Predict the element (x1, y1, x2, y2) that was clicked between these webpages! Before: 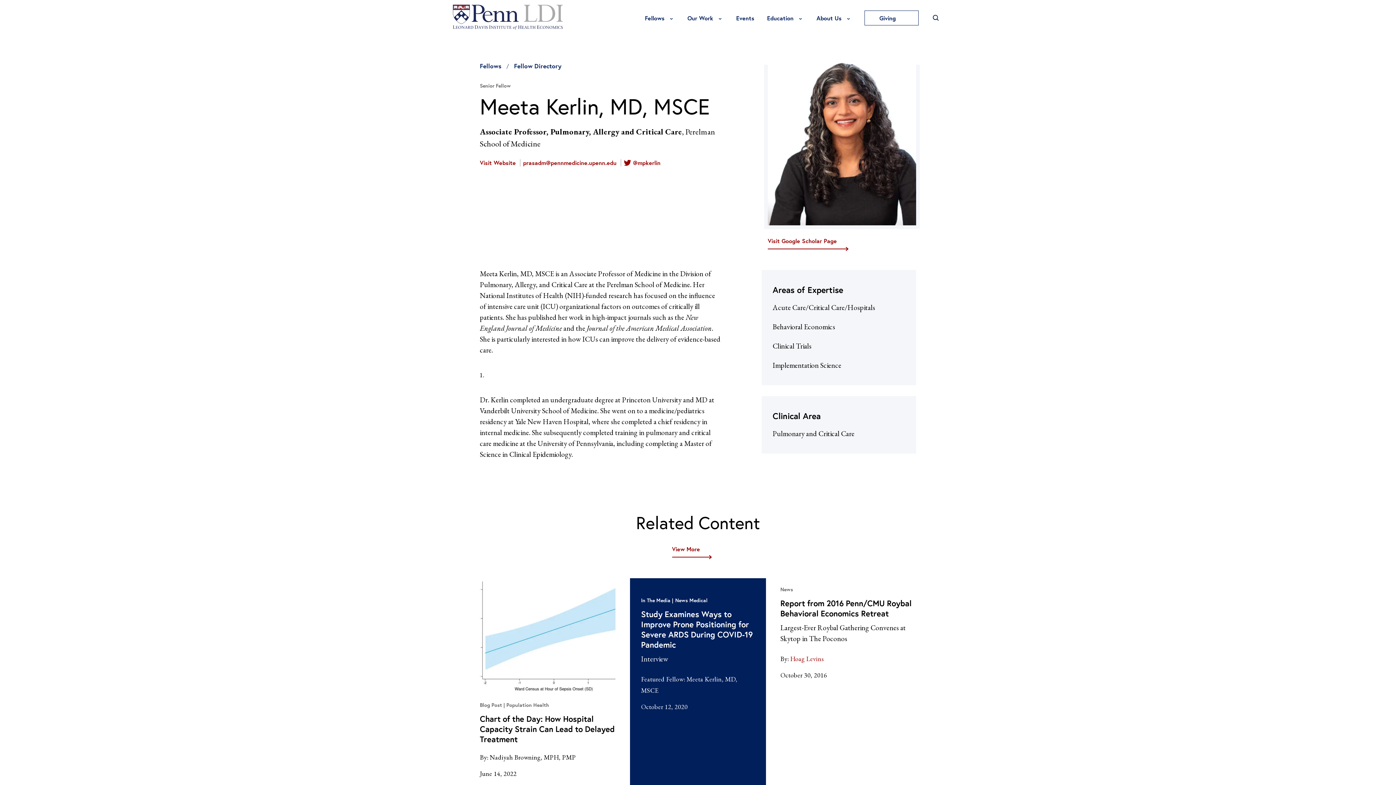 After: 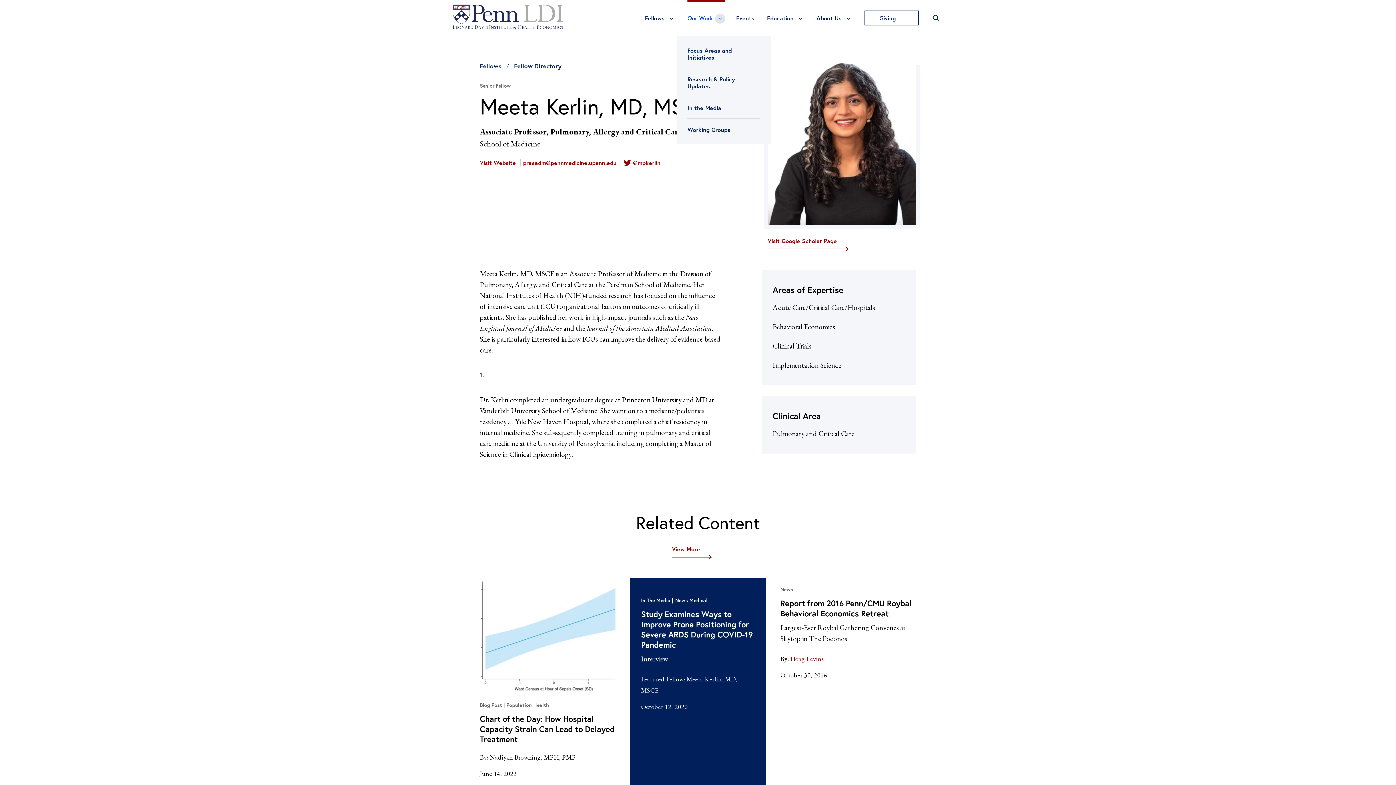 Action: label: Toggle Our Work Menu bbox: (715, 13, 725, 23)